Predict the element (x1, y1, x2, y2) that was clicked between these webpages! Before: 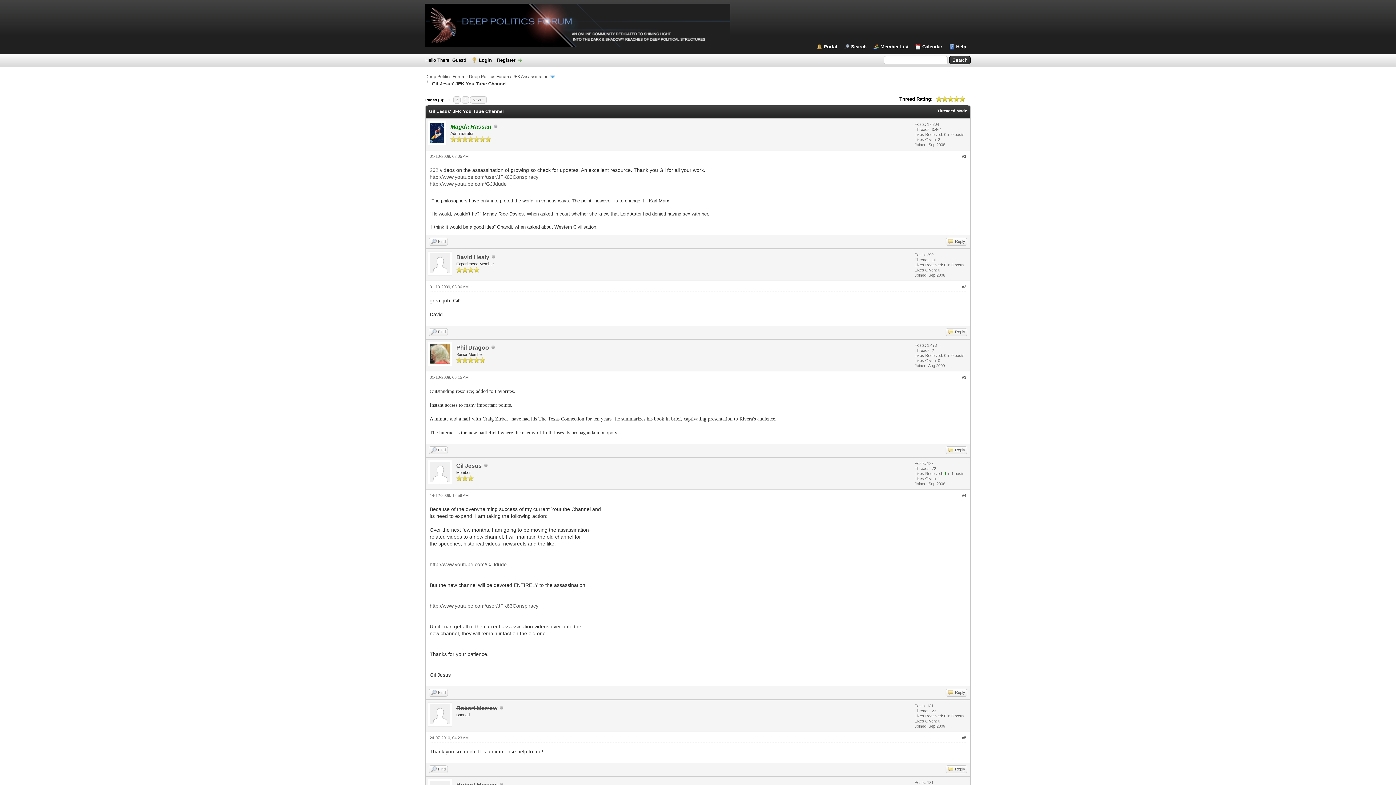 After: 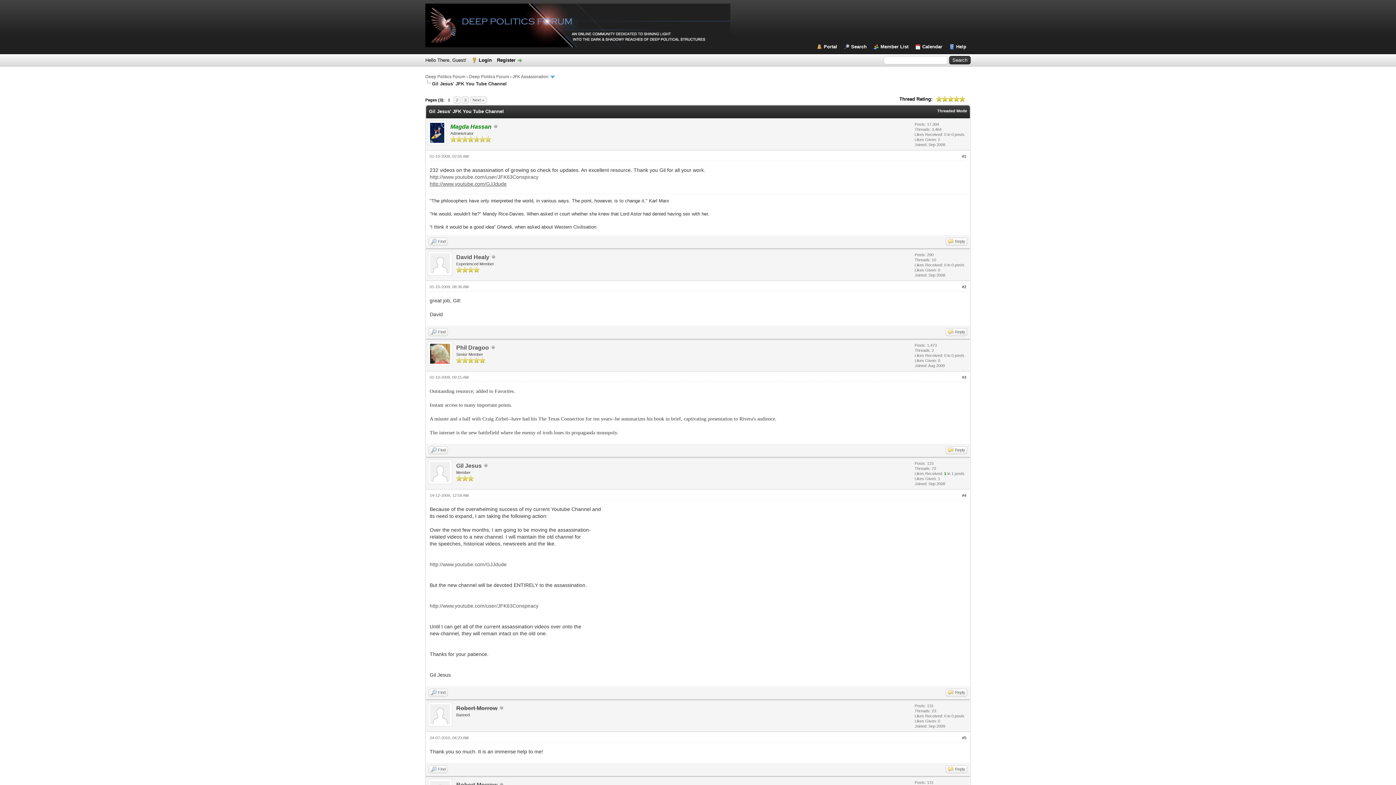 Action: label: http://www.youtube.com/GJJdude bbox: (429, 181, 506, 186)